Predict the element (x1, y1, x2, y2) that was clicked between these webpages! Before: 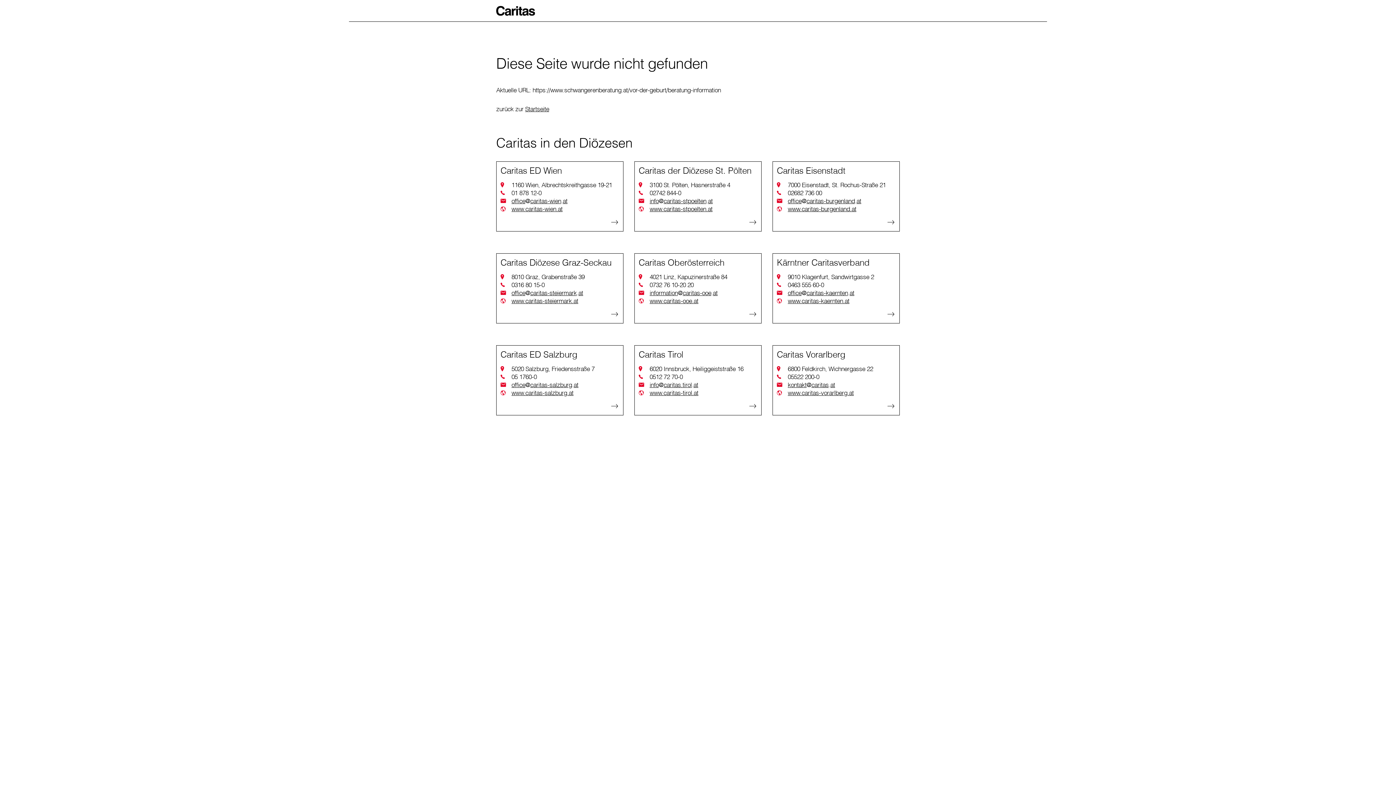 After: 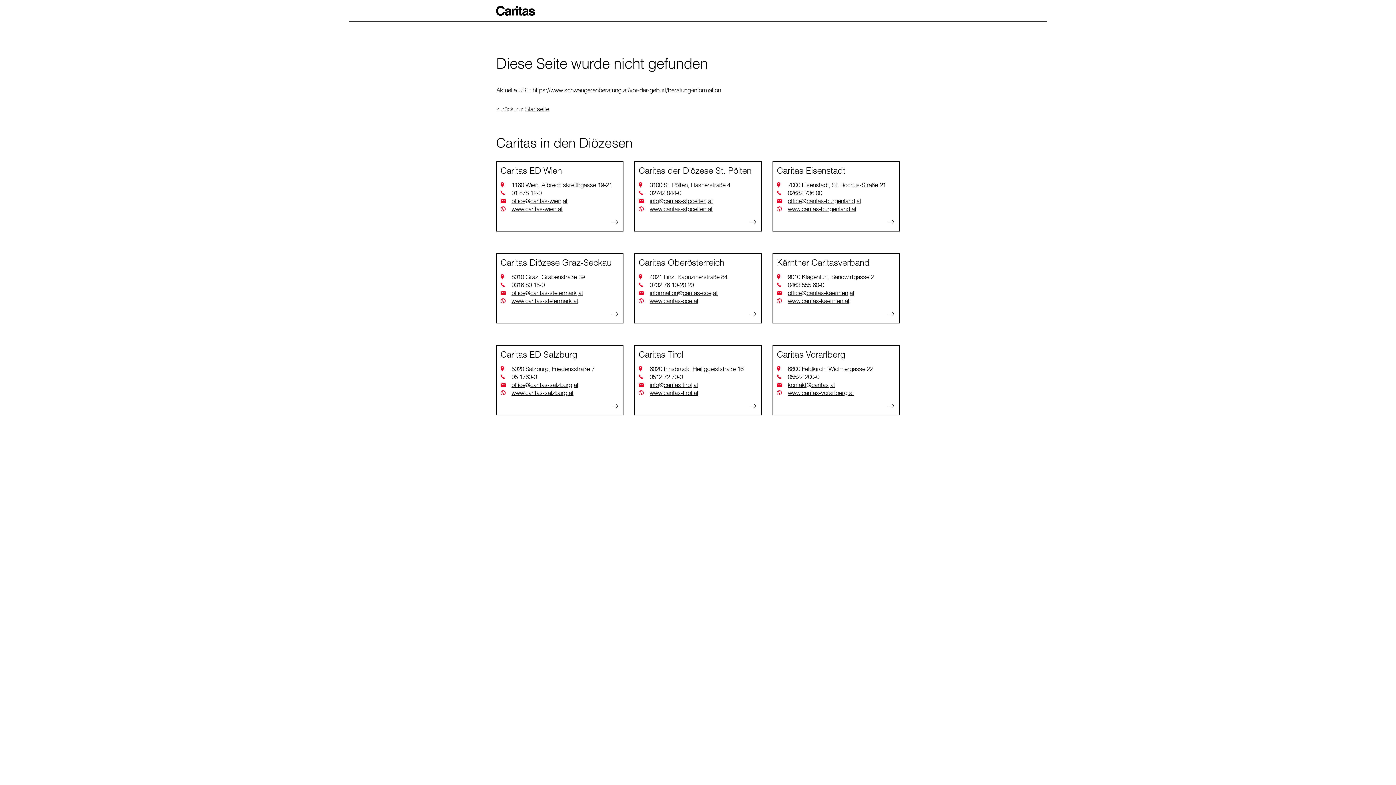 Action: label: 4021 Linz, Kapuzinerstraße 84 bbox: (649, 273, 727, 281)